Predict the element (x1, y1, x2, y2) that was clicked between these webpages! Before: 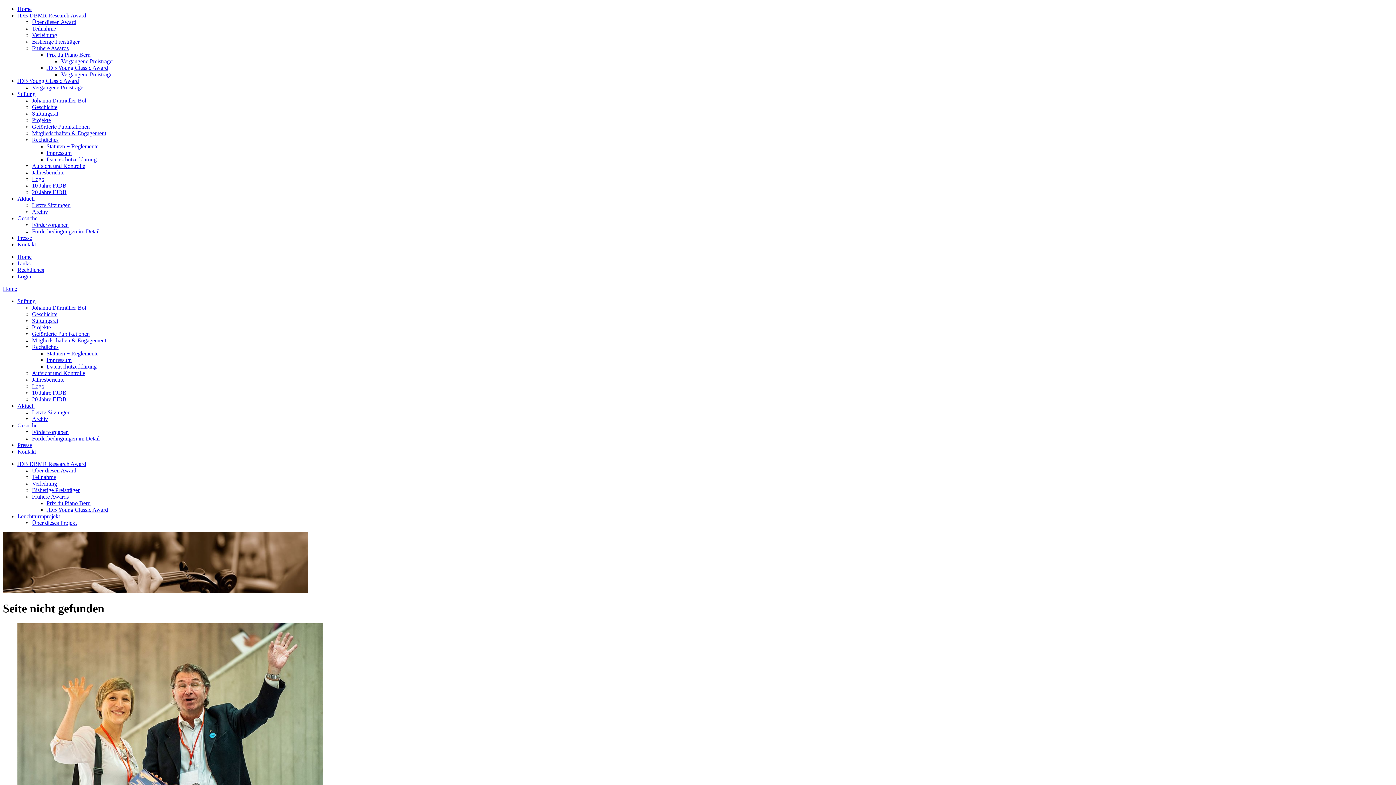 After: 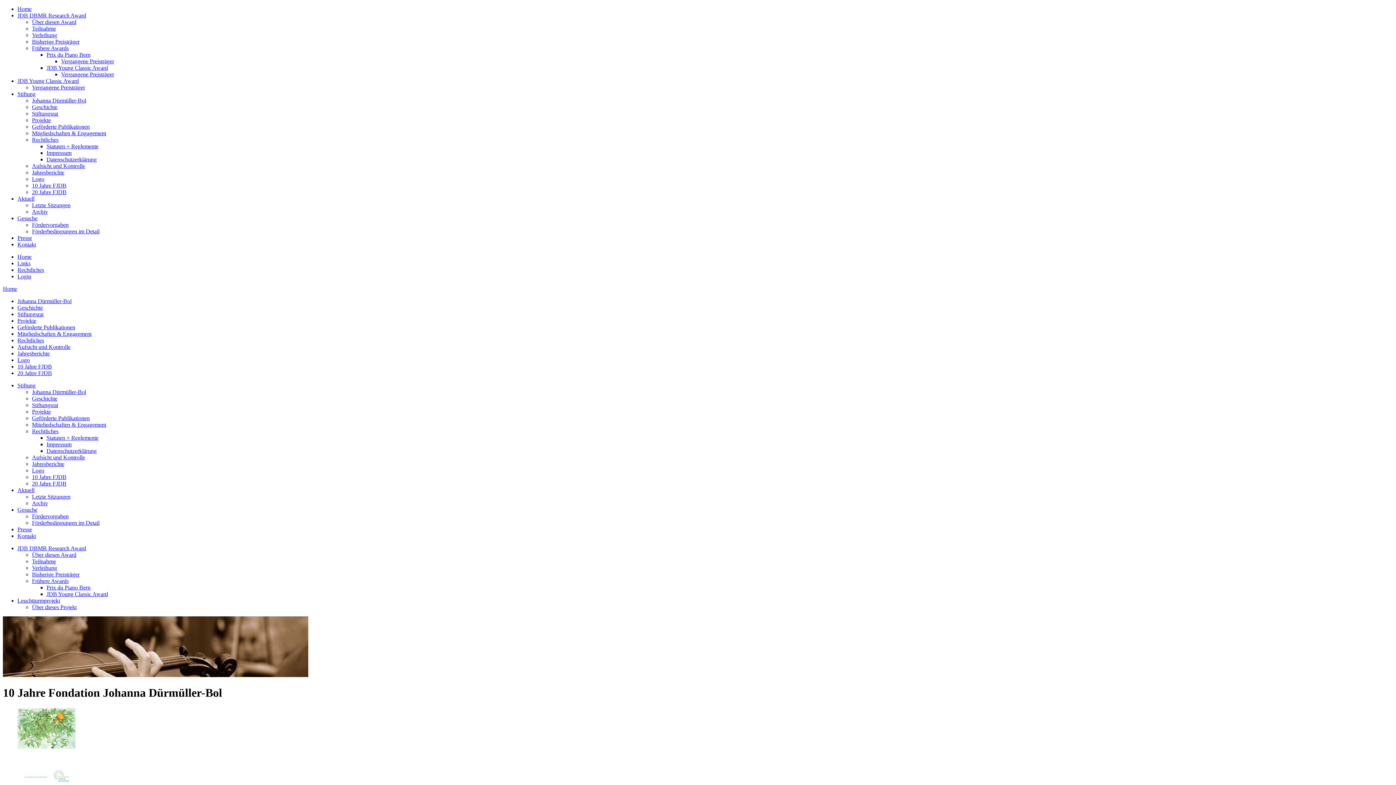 Action: label: 10 Jahre FJDB bbox: (32, 182, 66, 188)